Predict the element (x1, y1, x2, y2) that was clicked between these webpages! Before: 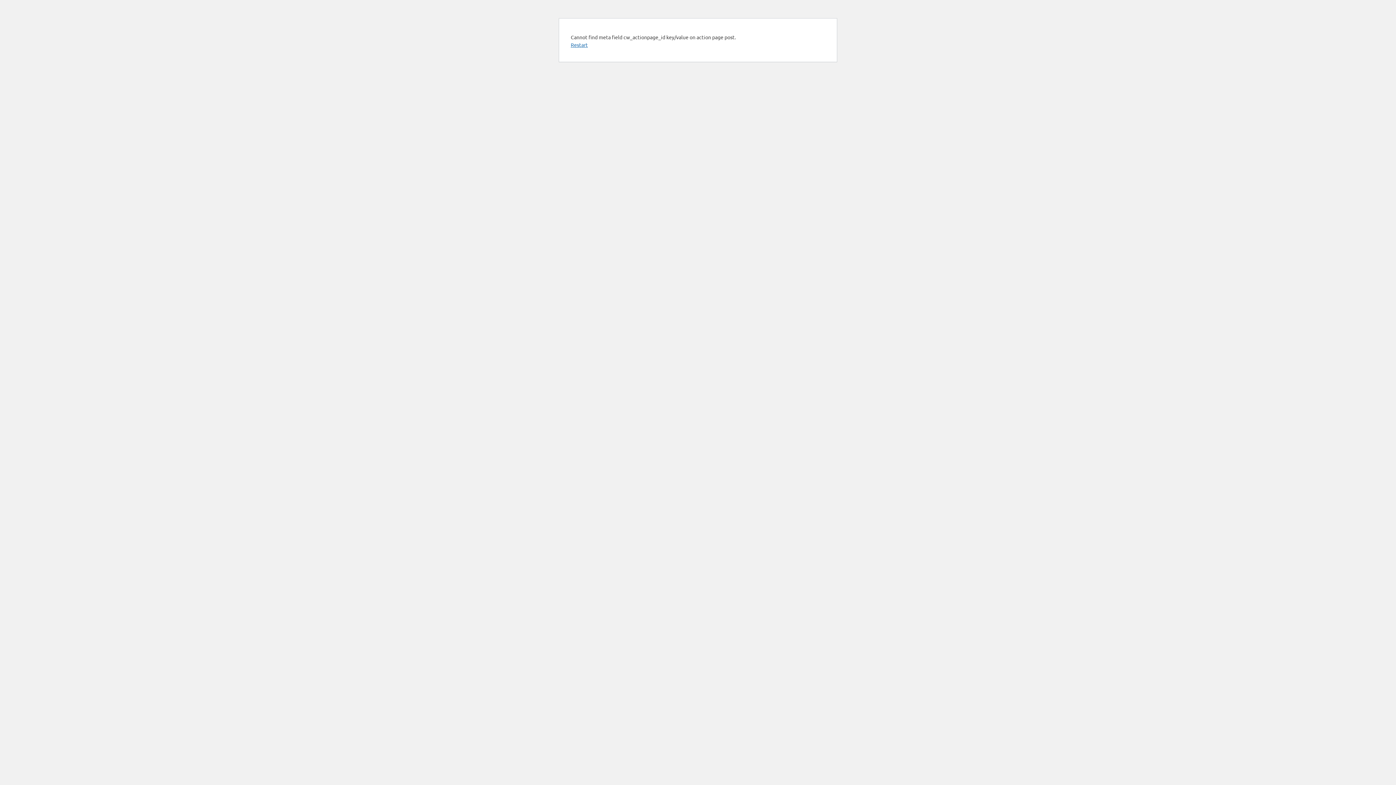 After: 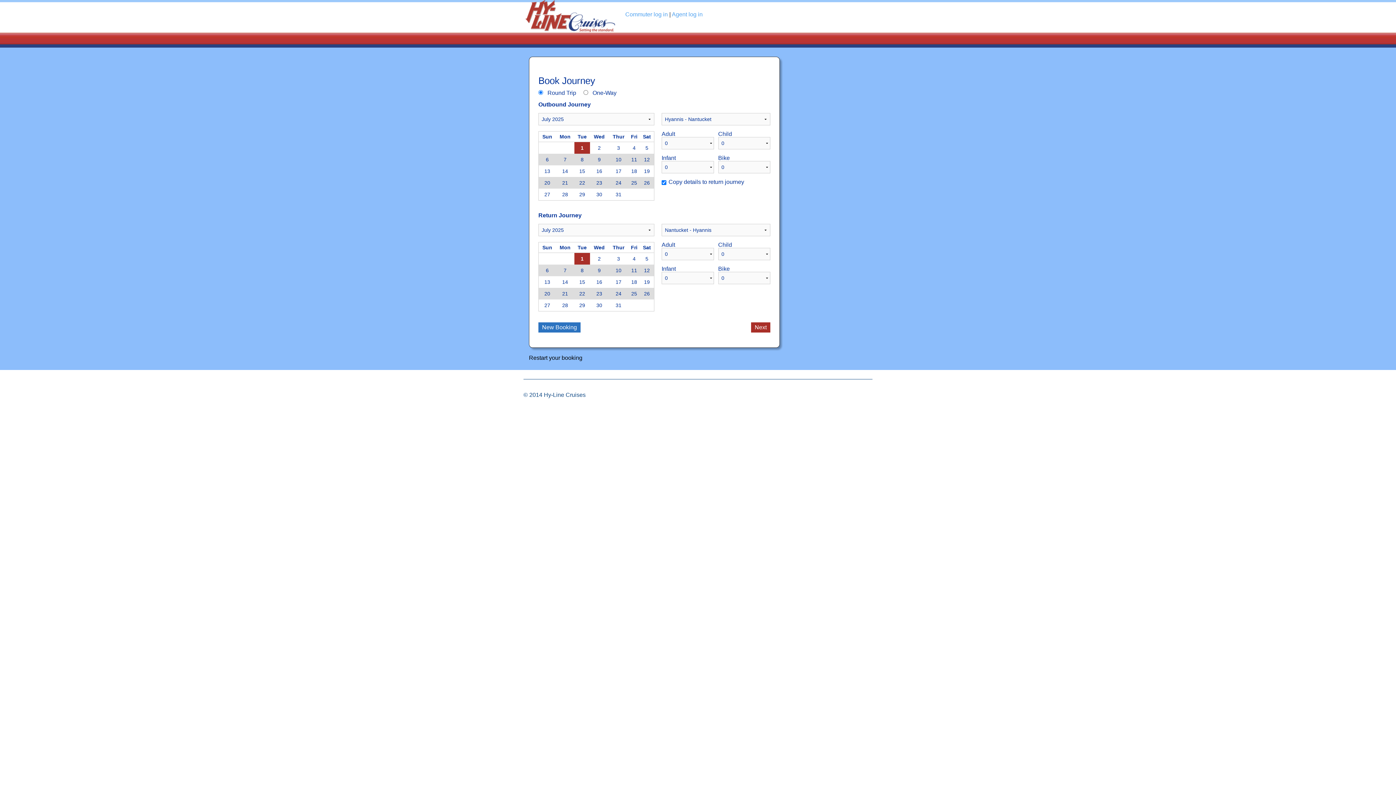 Action: bbox: (570, 41, 588, 48) label: Restart